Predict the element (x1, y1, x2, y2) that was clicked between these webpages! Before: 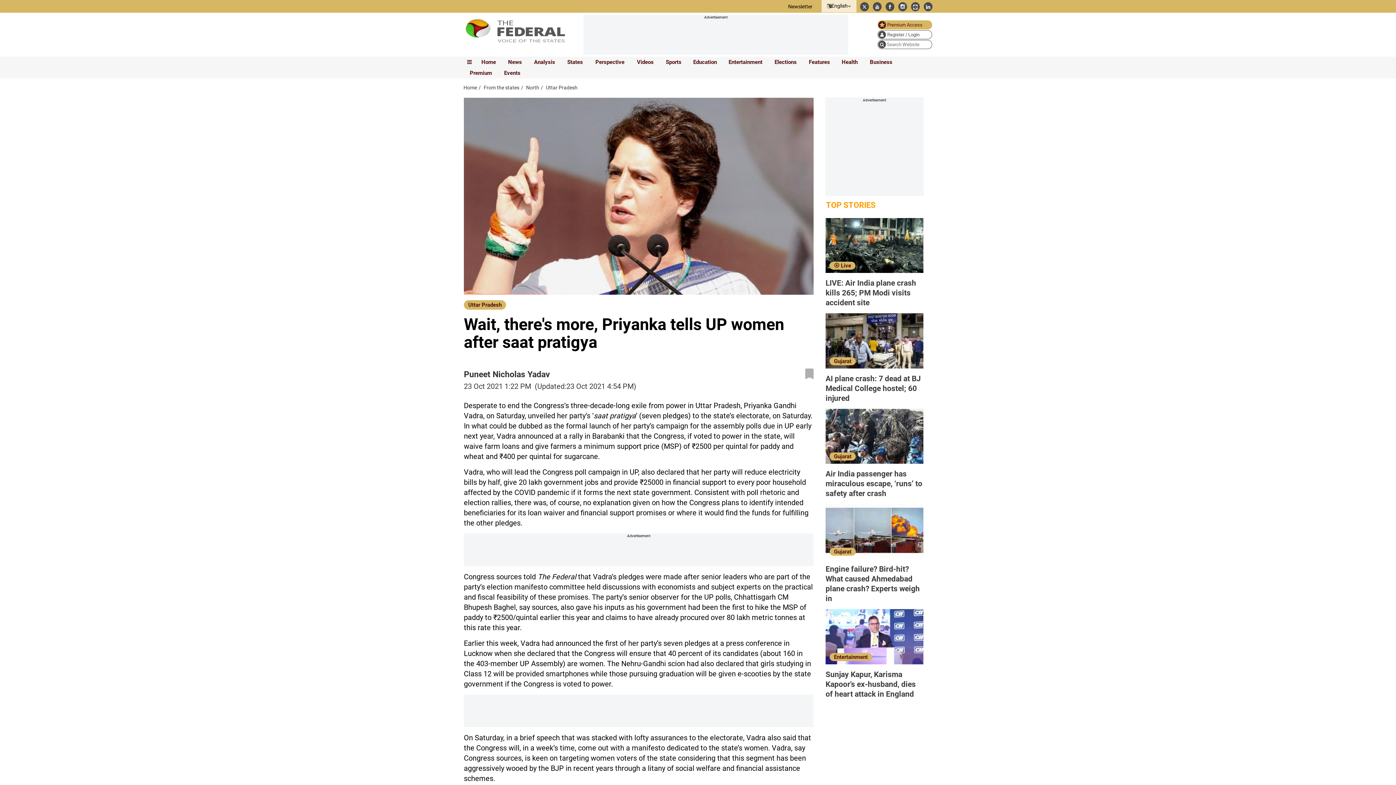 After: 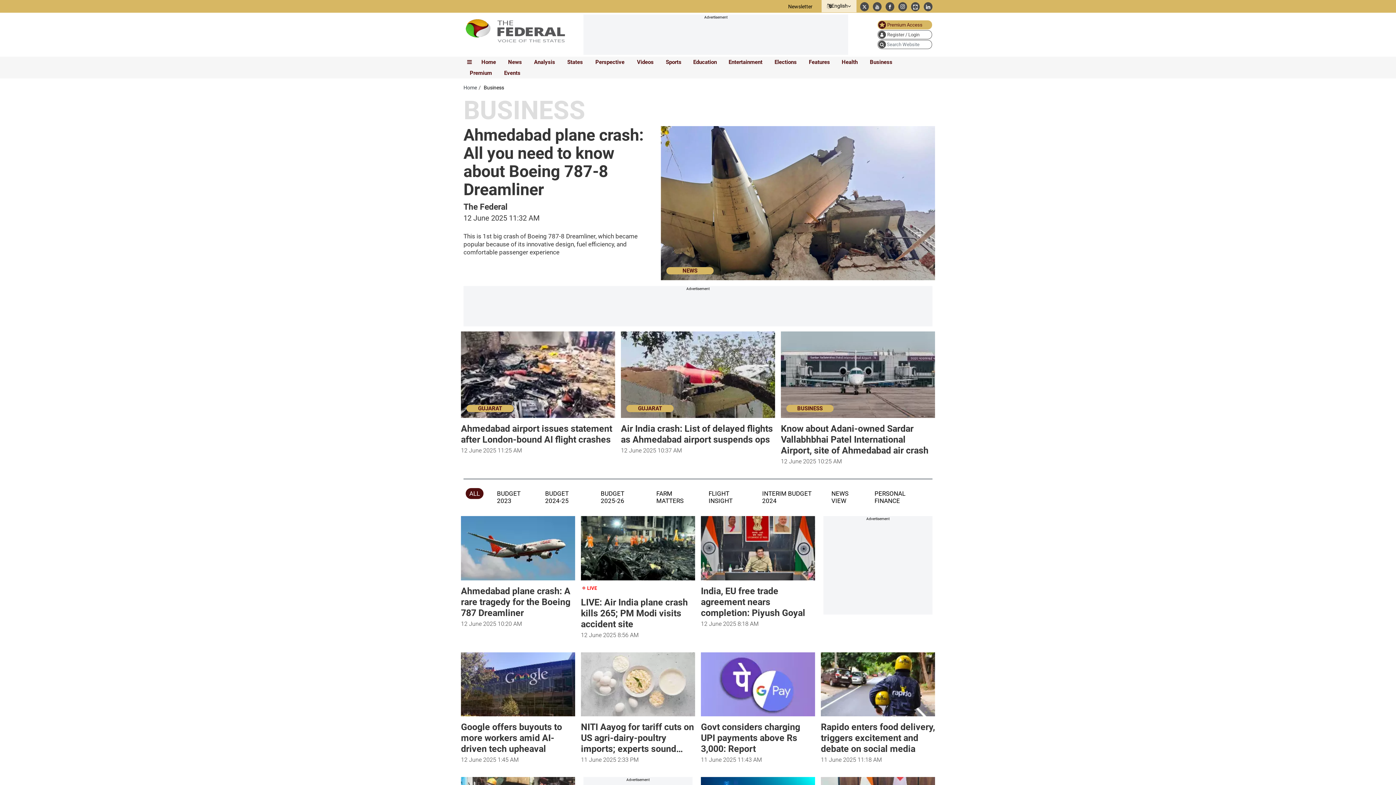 Action: label: Business bbox: (867, 57, 895, 67)